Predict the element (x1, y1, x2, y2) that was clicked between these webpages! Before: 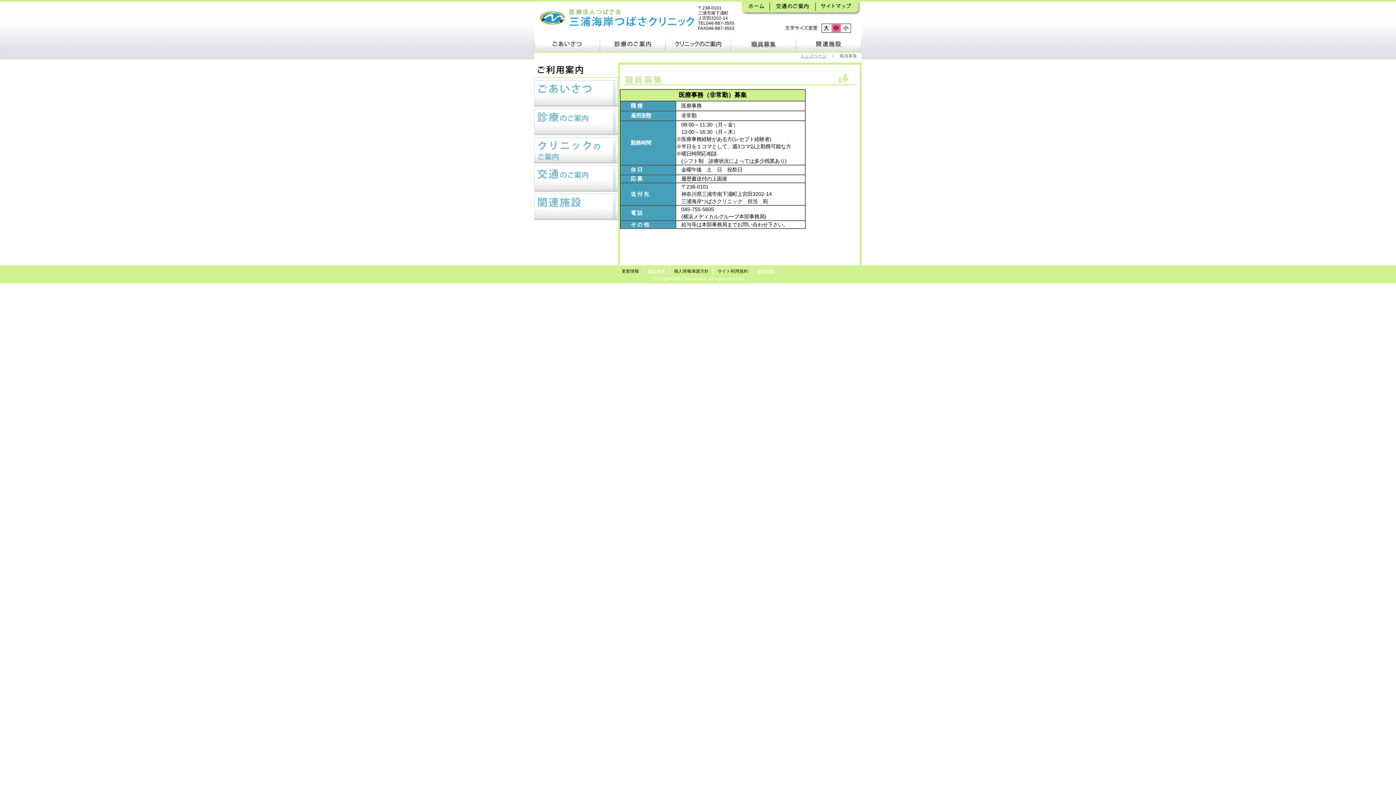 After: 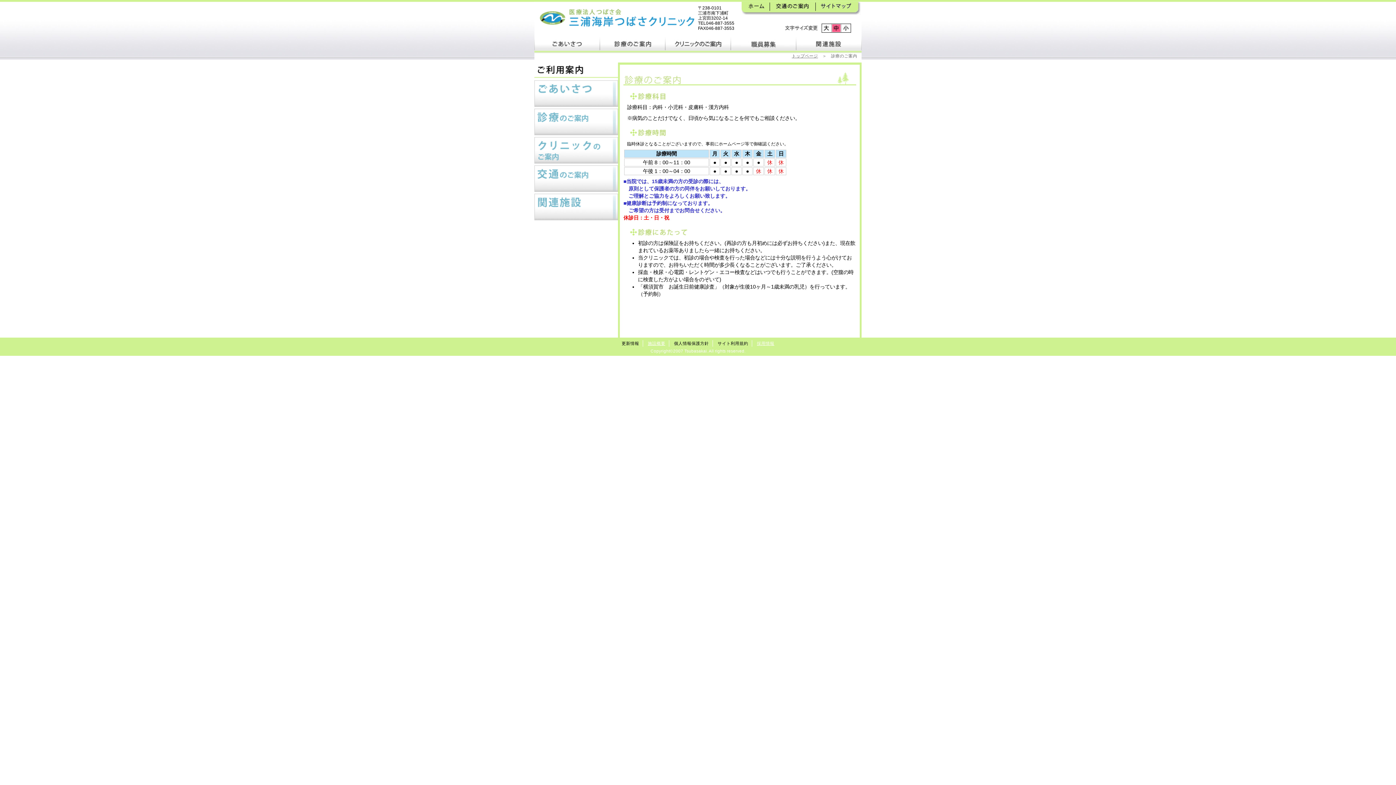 Action: bbox: (534, 109, 618, 115)